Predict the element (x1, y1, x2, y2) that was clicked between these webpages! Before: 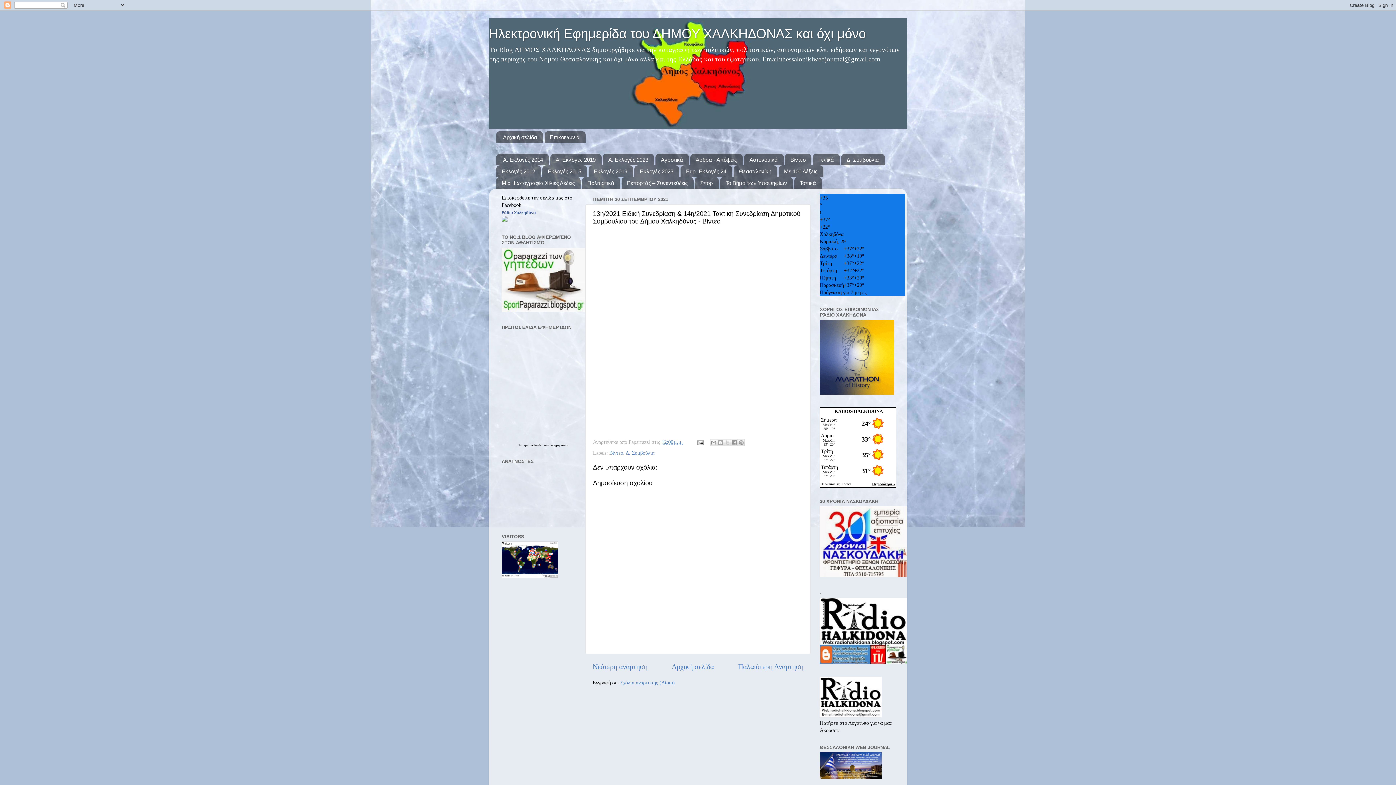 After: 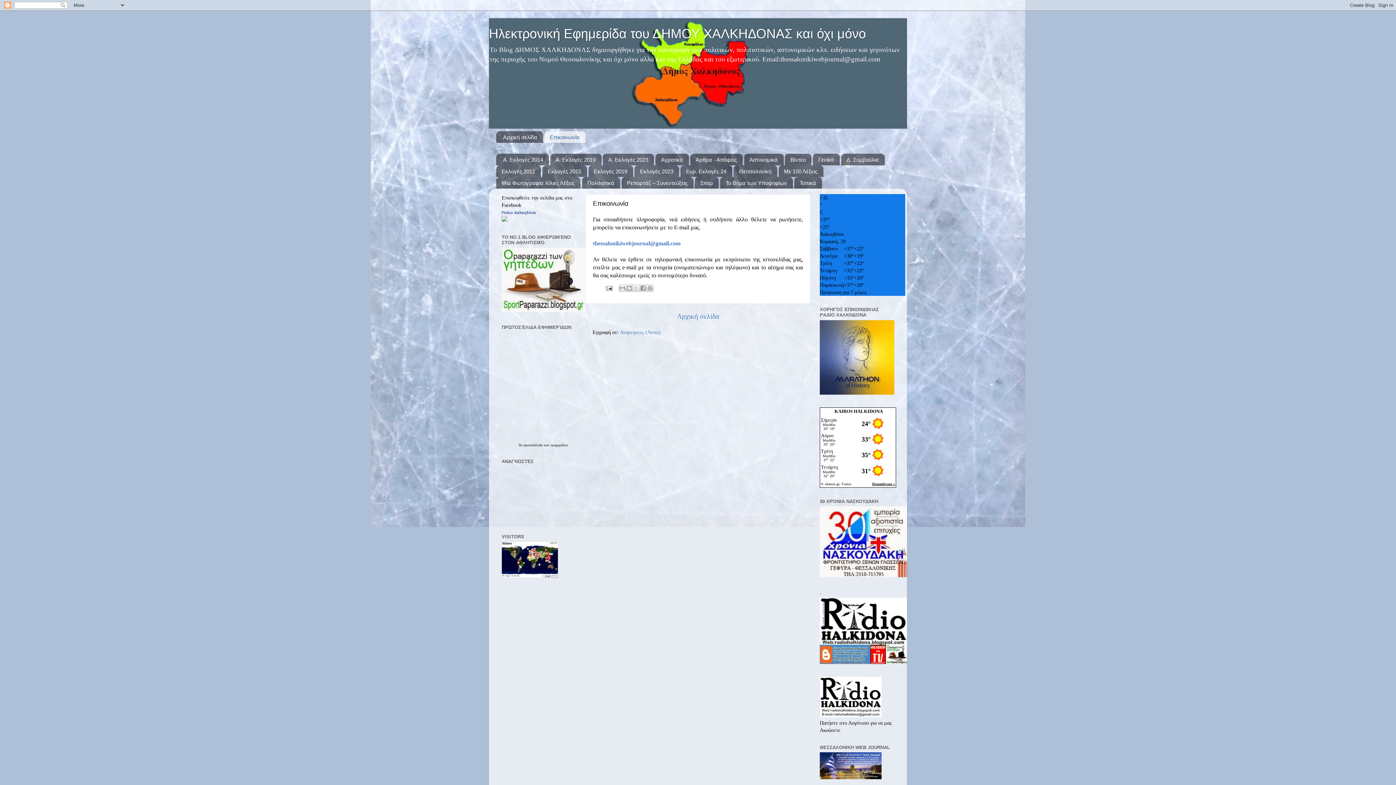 Action: label: Επικοινωνία bbox: (544, 131, 585, 142)